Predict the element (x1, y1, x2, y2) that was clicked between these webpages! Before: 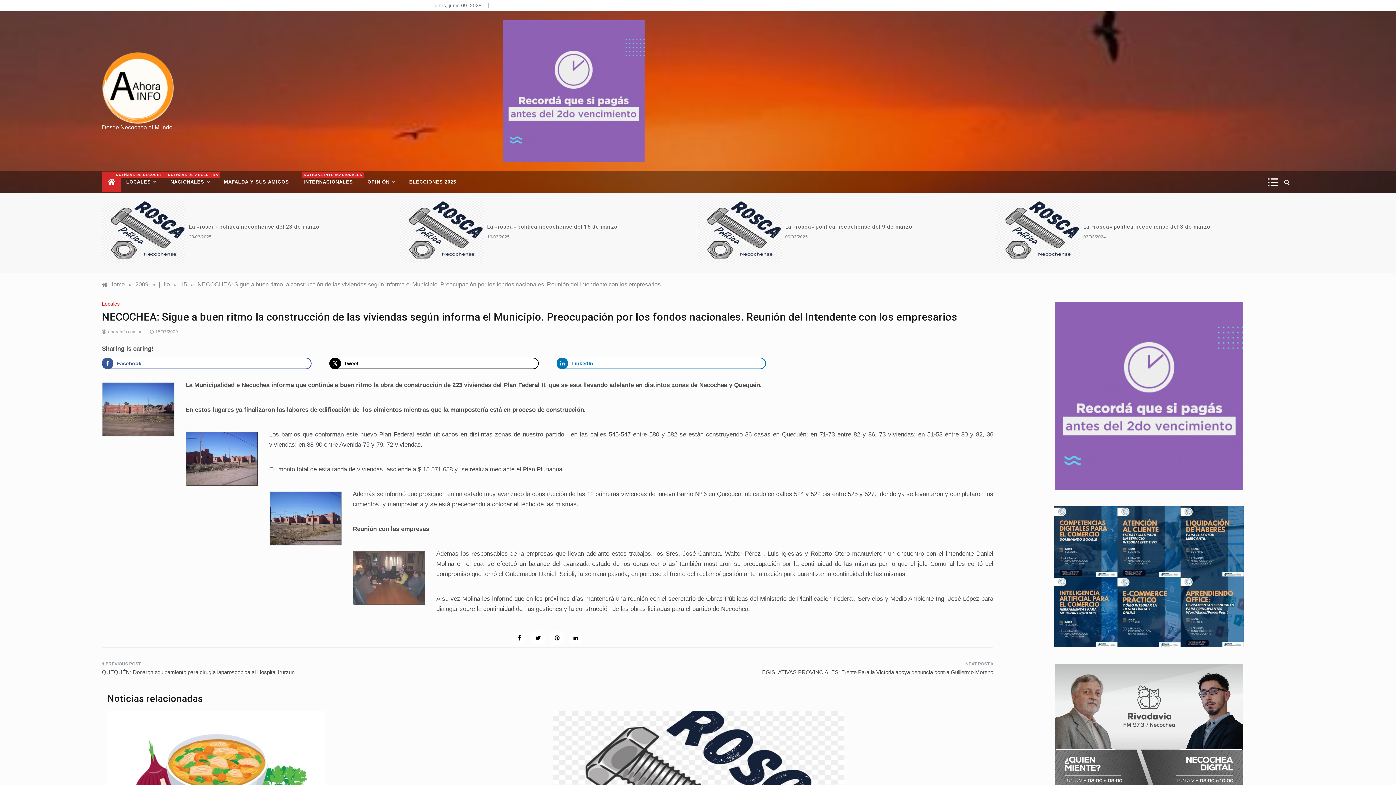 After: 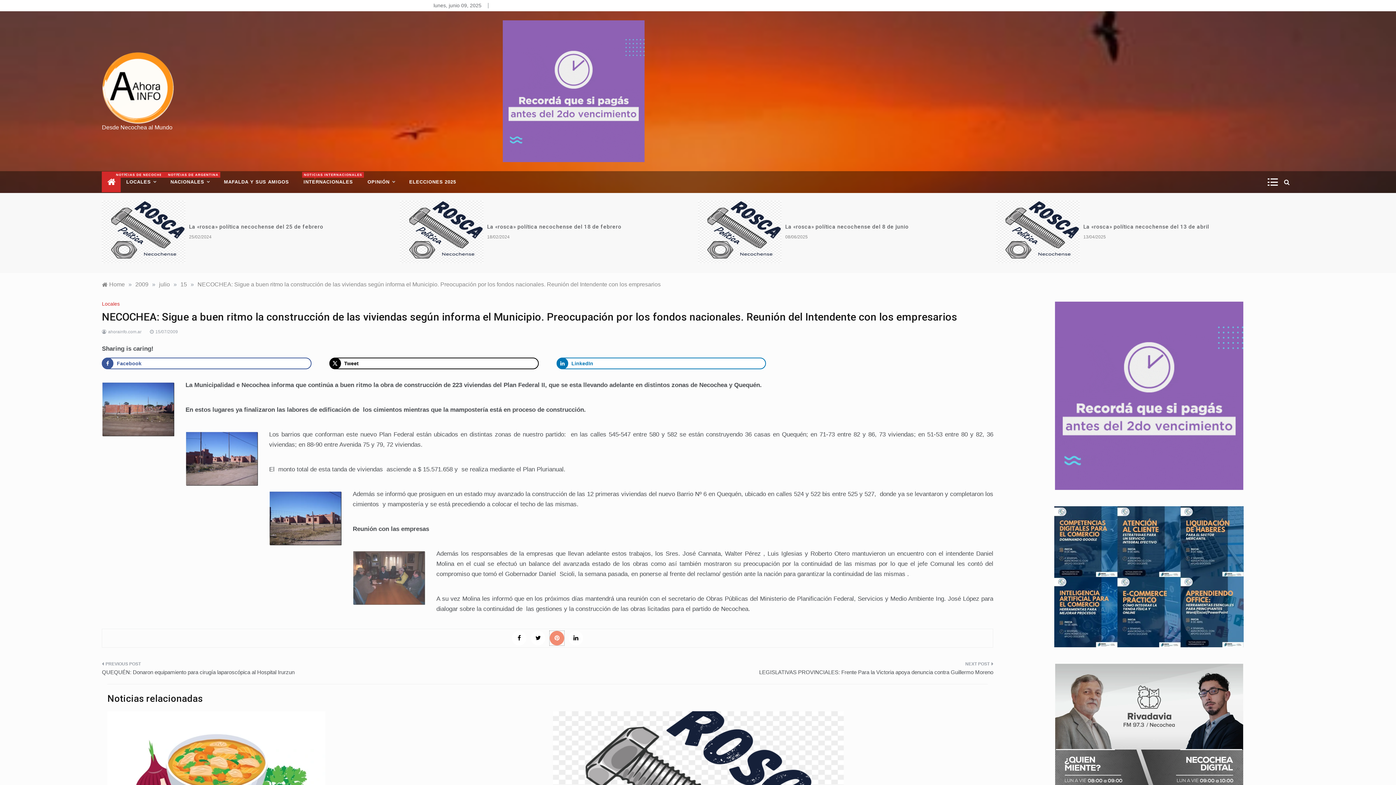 Action: bbox: (549, 631, 564, 645)